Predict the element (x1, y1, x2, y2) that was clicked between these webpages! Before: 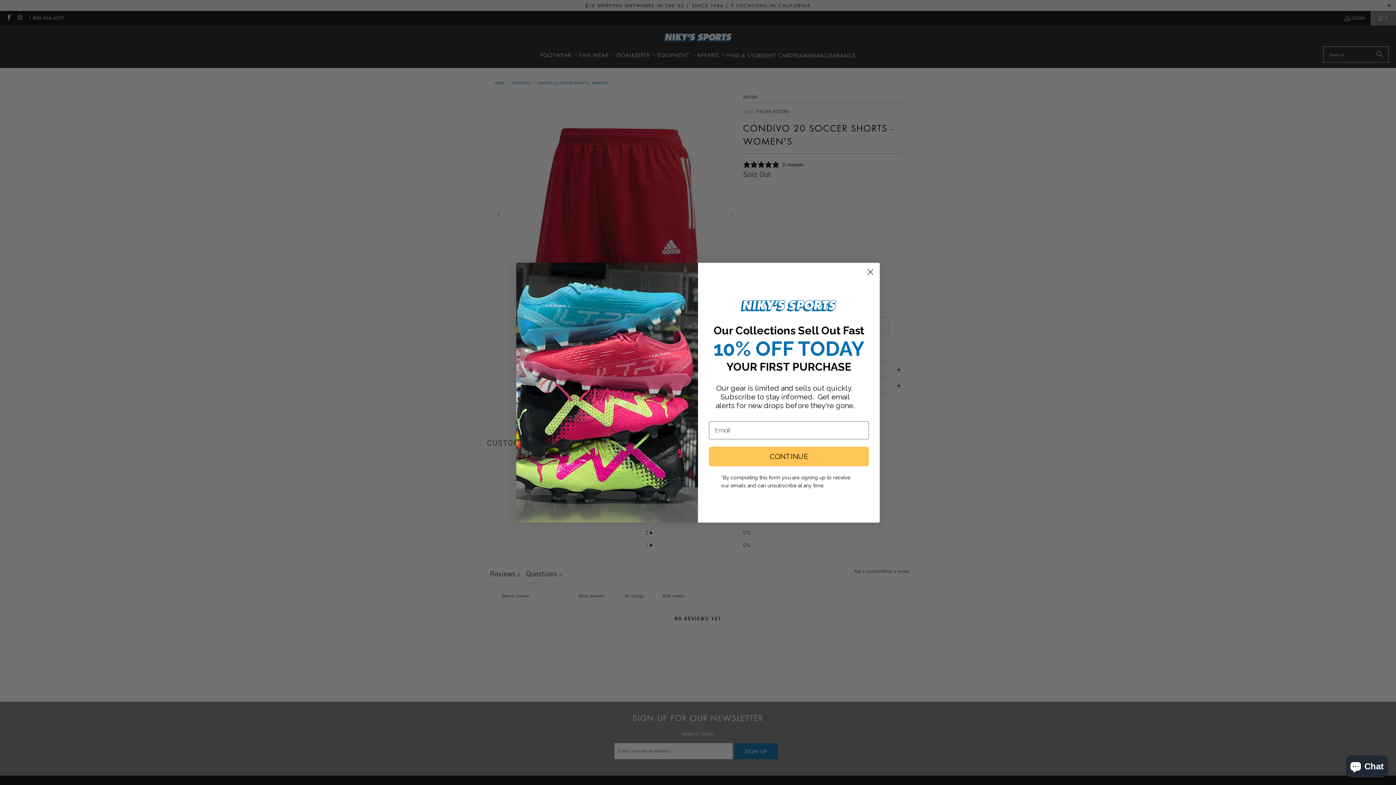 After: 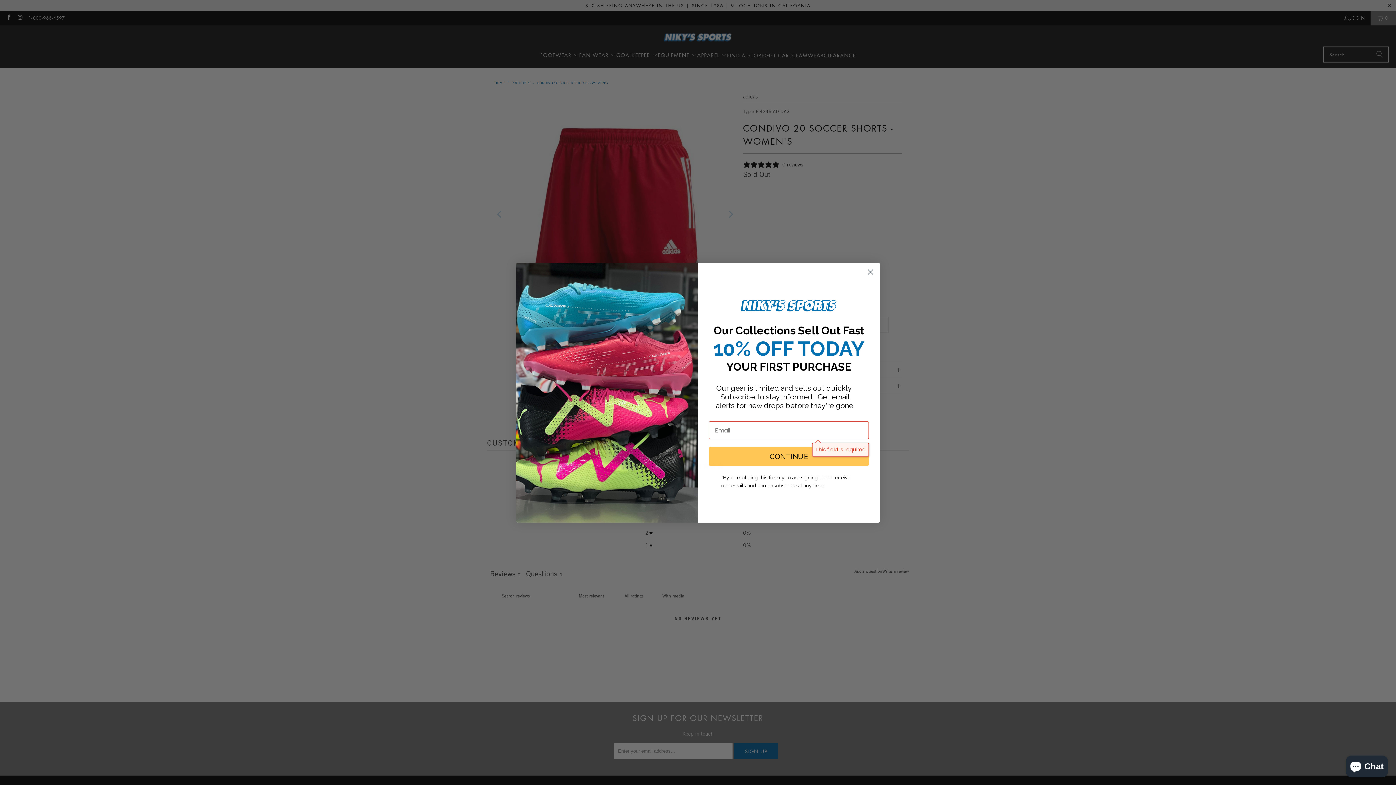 Action: label: CONTINUE bbox: (709, 447, 869, 466)